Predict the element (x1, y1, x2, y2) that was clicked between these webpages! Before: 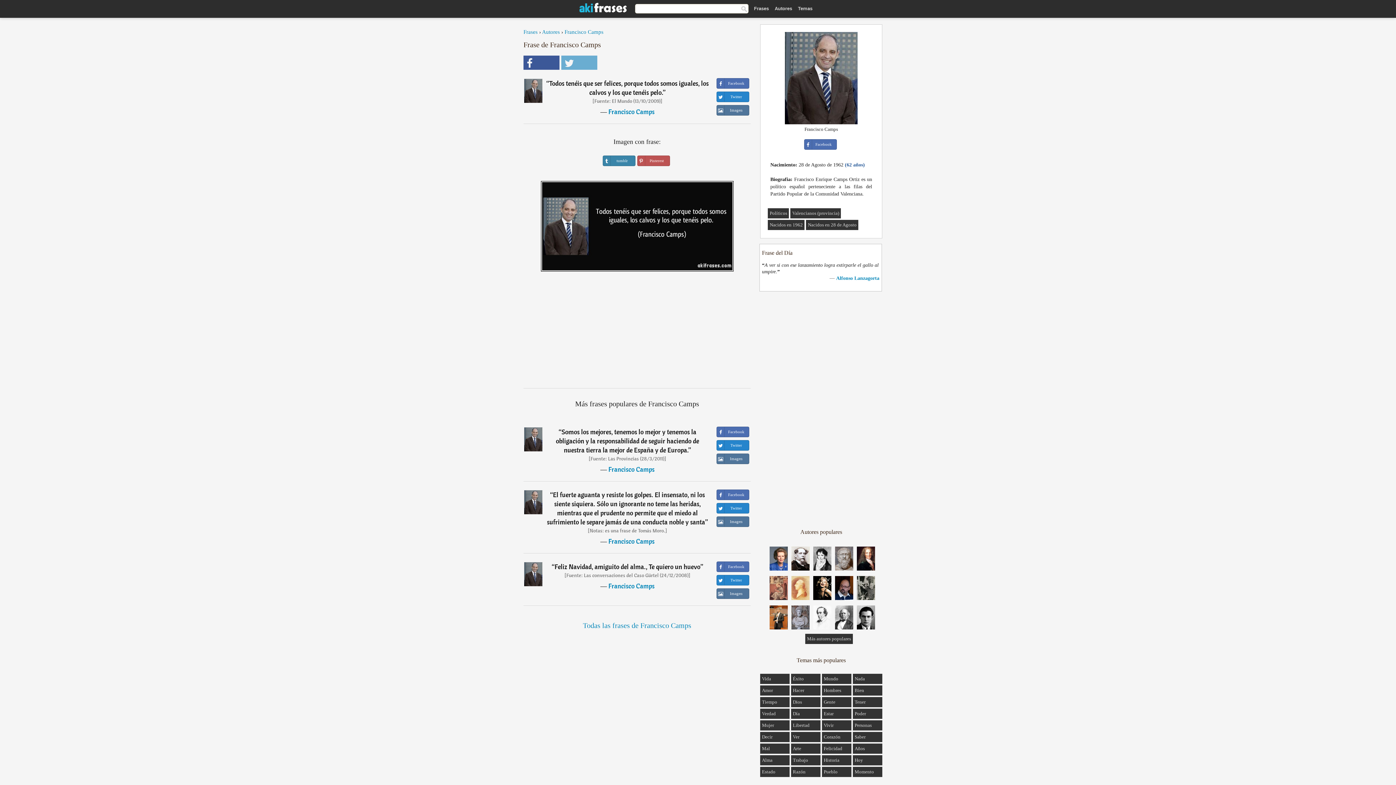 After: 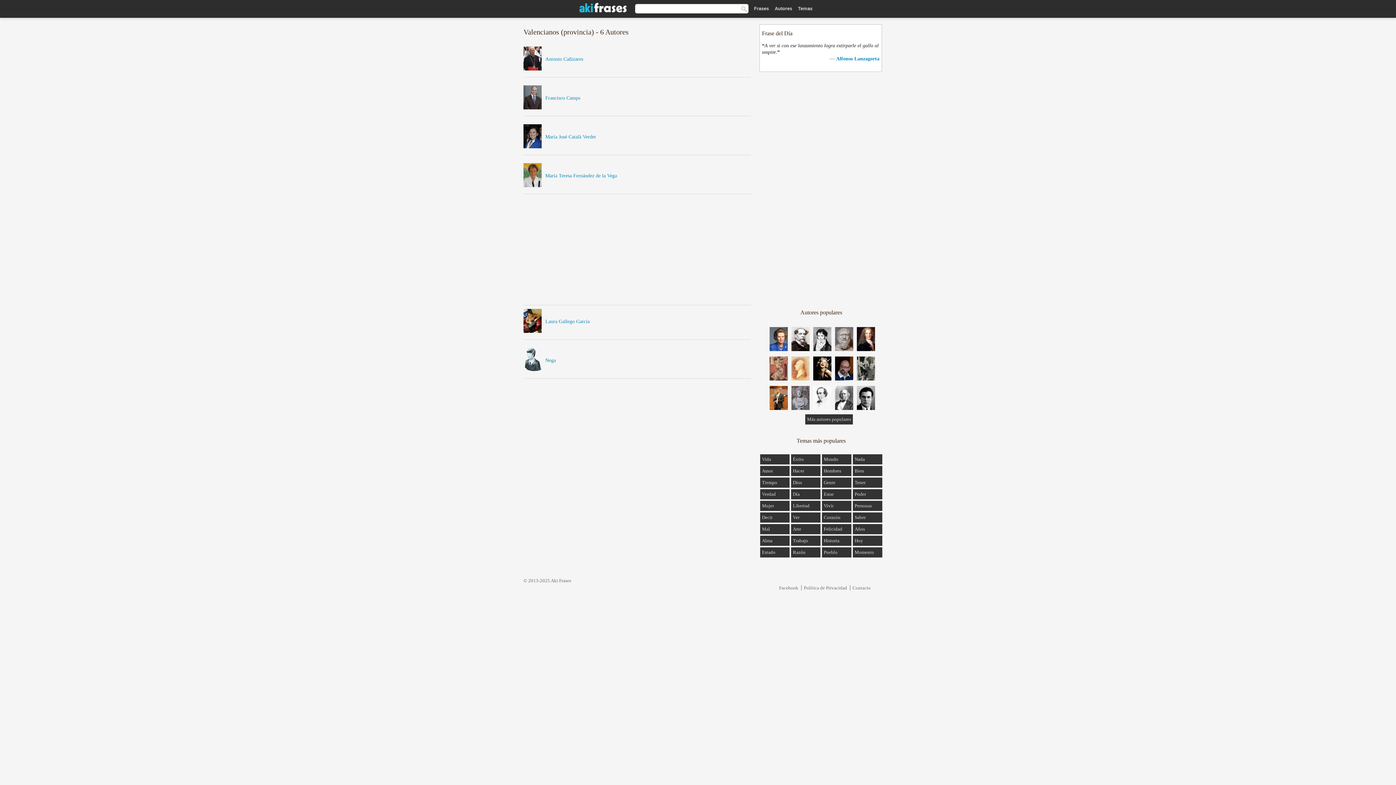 Action: label: Valencianos (provincia) bbox: (792, 210, 839, 216)